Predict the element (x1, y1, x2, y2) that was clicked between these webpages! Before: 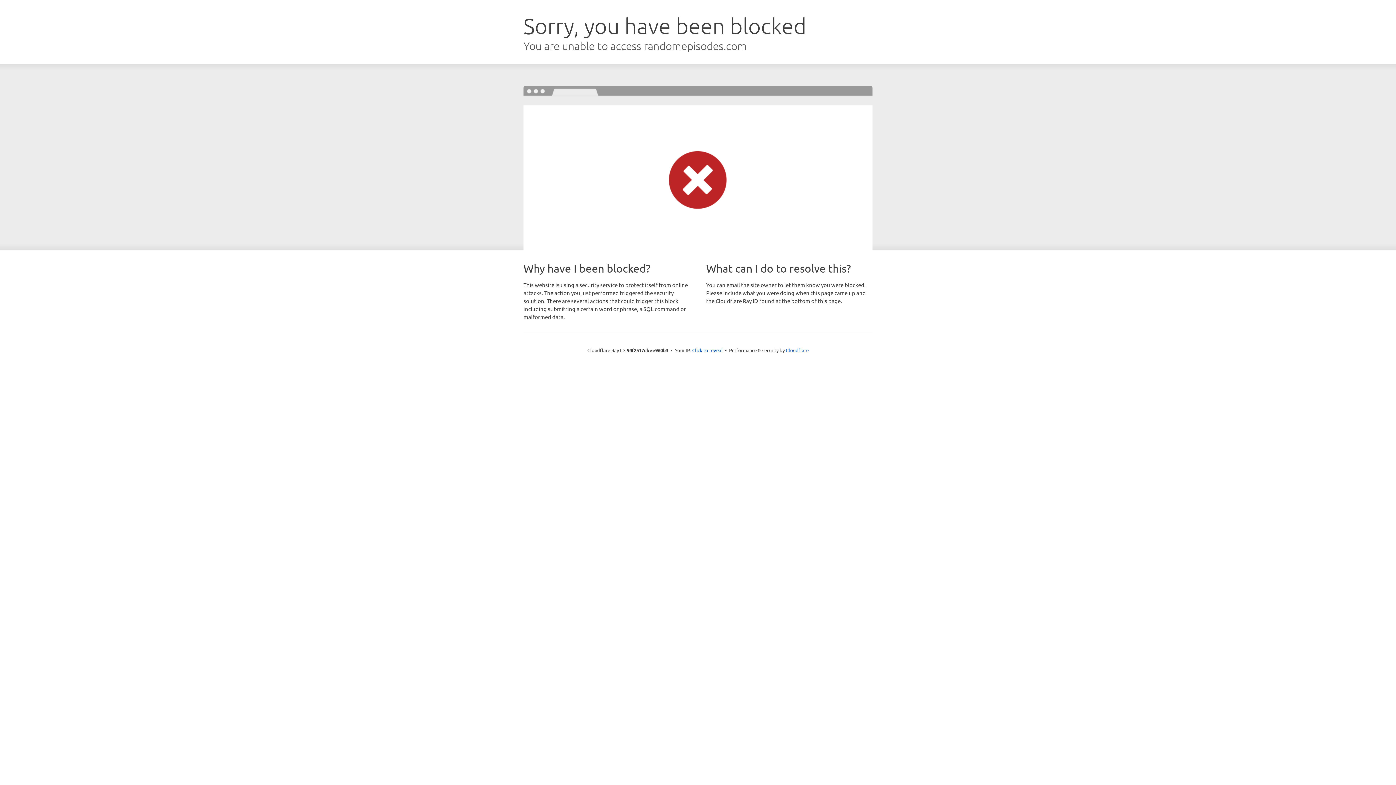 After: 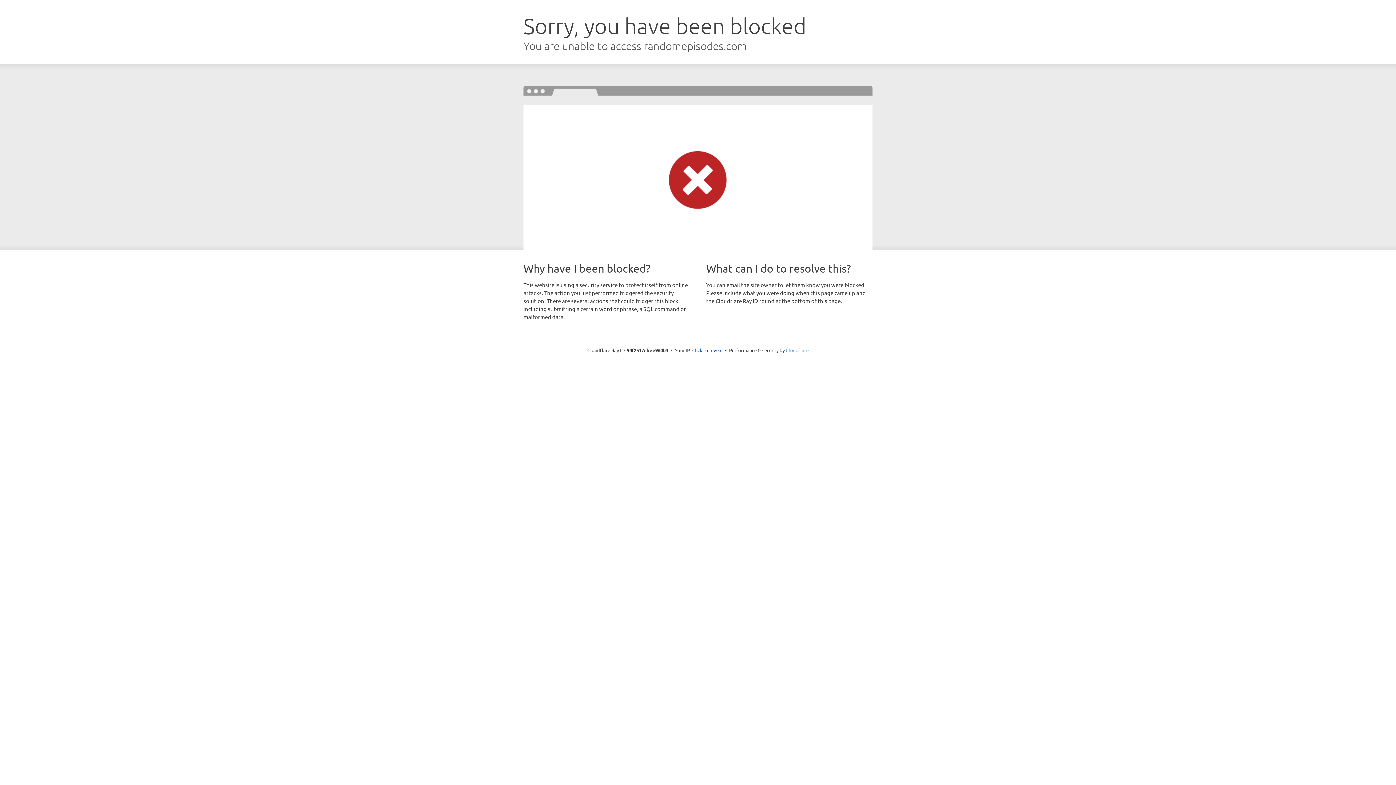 Action: label: Cloudflare bbox: (786, 347, 808, 353)